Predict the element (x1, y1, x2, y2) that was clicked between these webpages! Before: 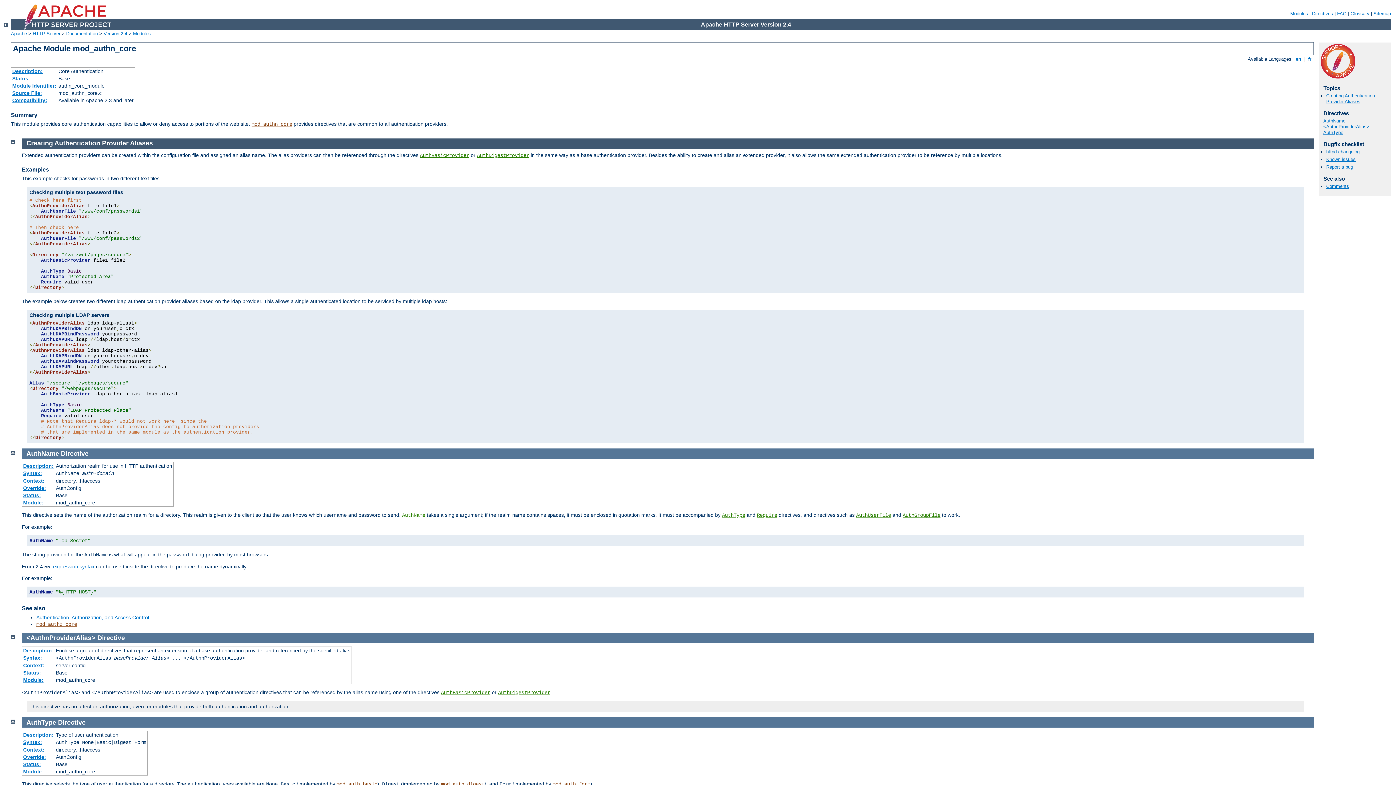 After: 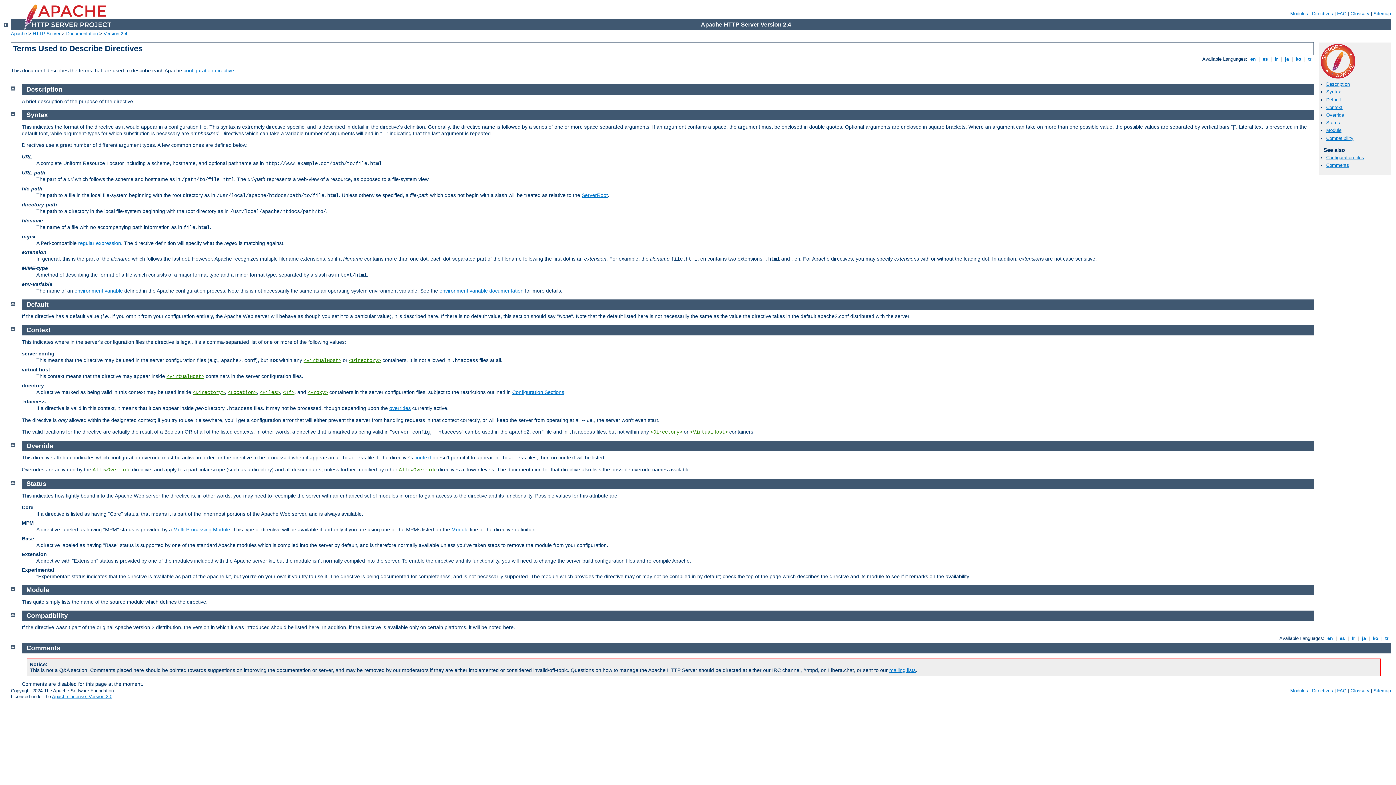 Action: bbox: (23, 761, 41, 767) label: Status: